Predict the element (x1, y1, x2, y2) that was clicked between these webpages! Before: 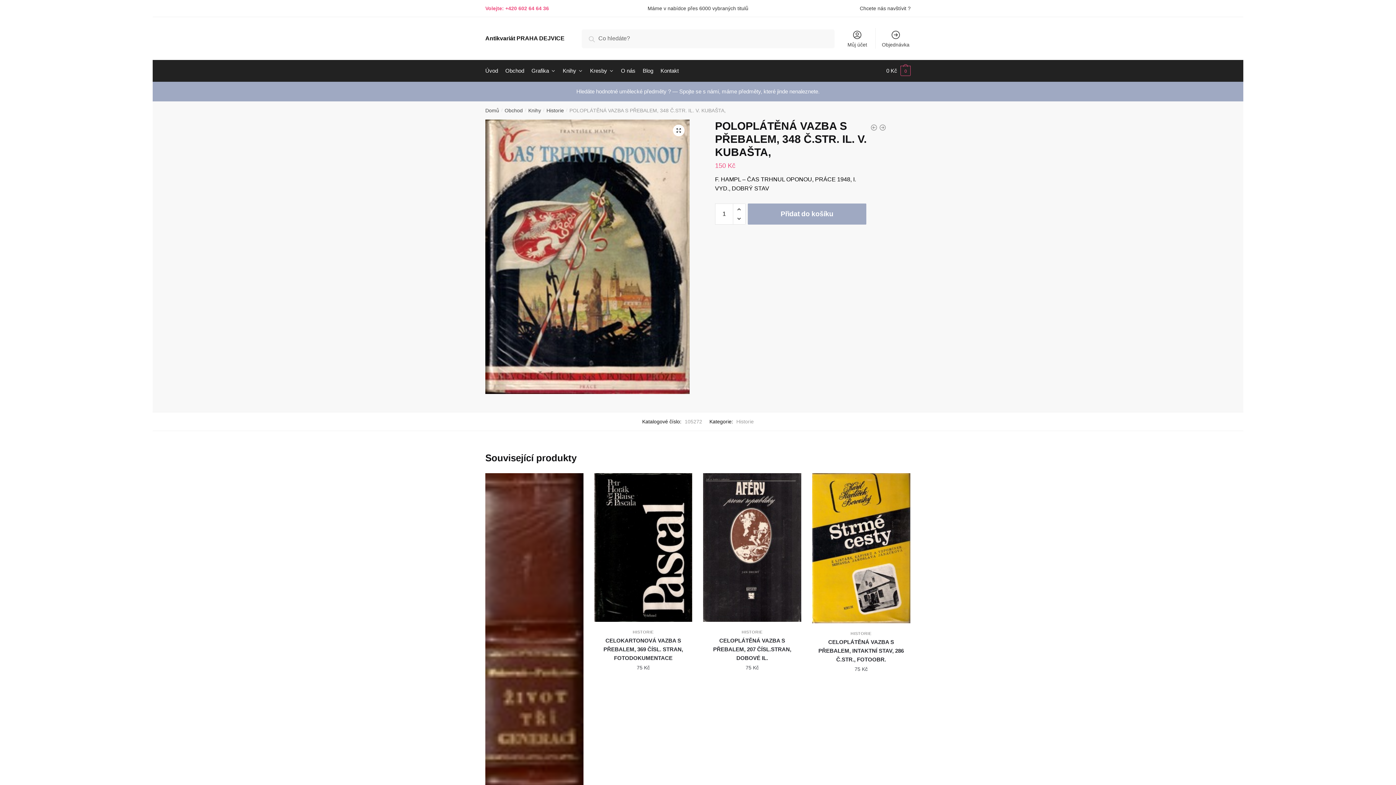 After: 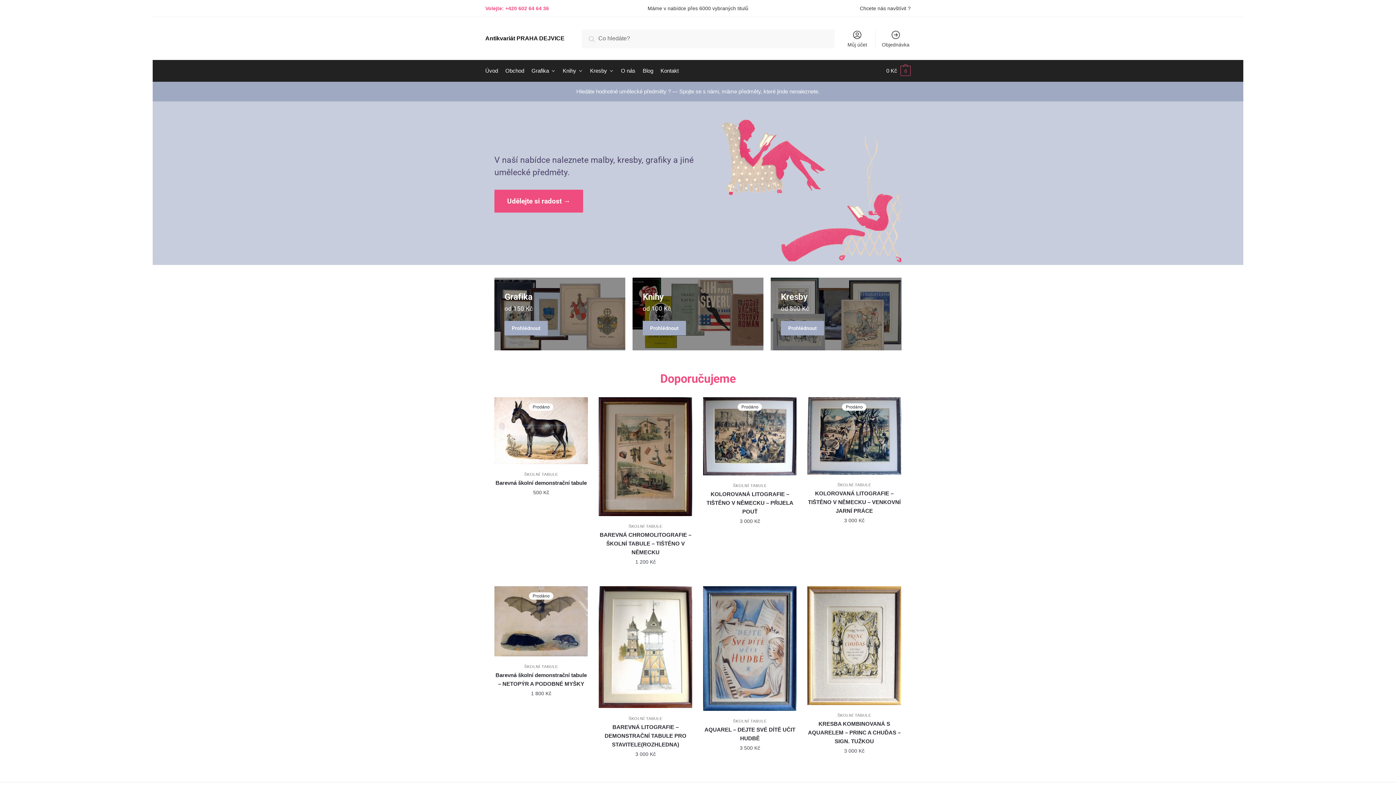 Action: label: Úvod bbox: (485, 60, 500, 81)